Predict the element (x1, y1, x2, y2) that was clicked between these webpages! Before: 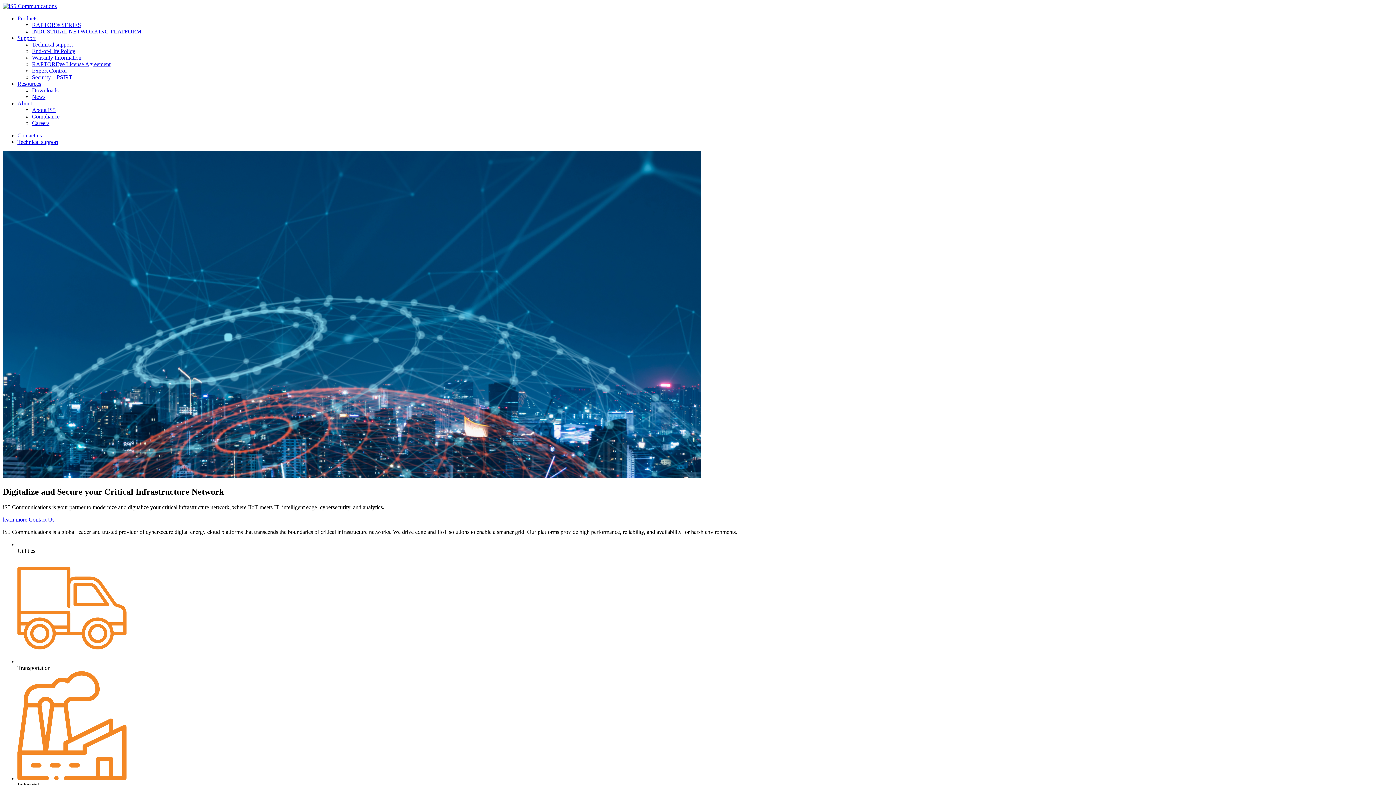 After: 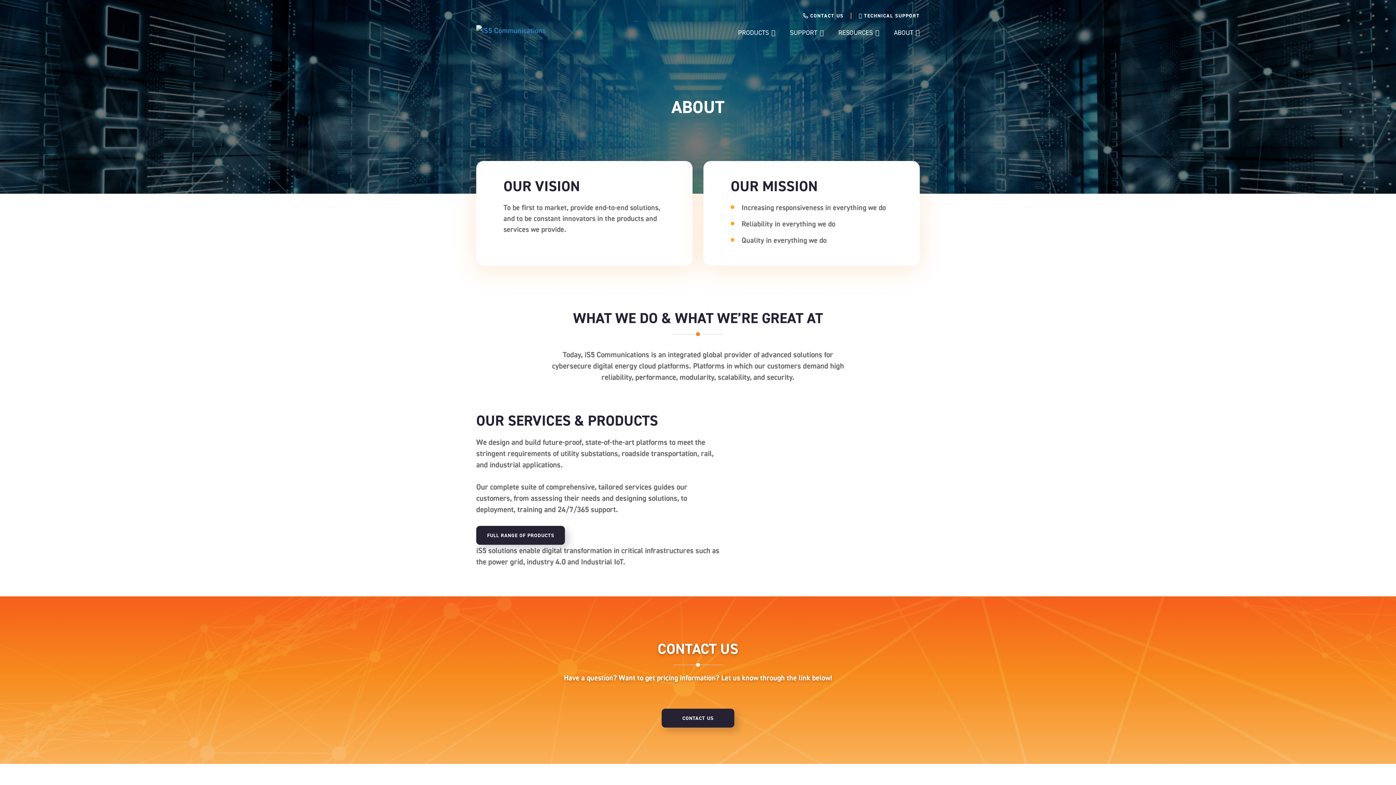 Action: bbox: (17, 100, 32, 106) label: About